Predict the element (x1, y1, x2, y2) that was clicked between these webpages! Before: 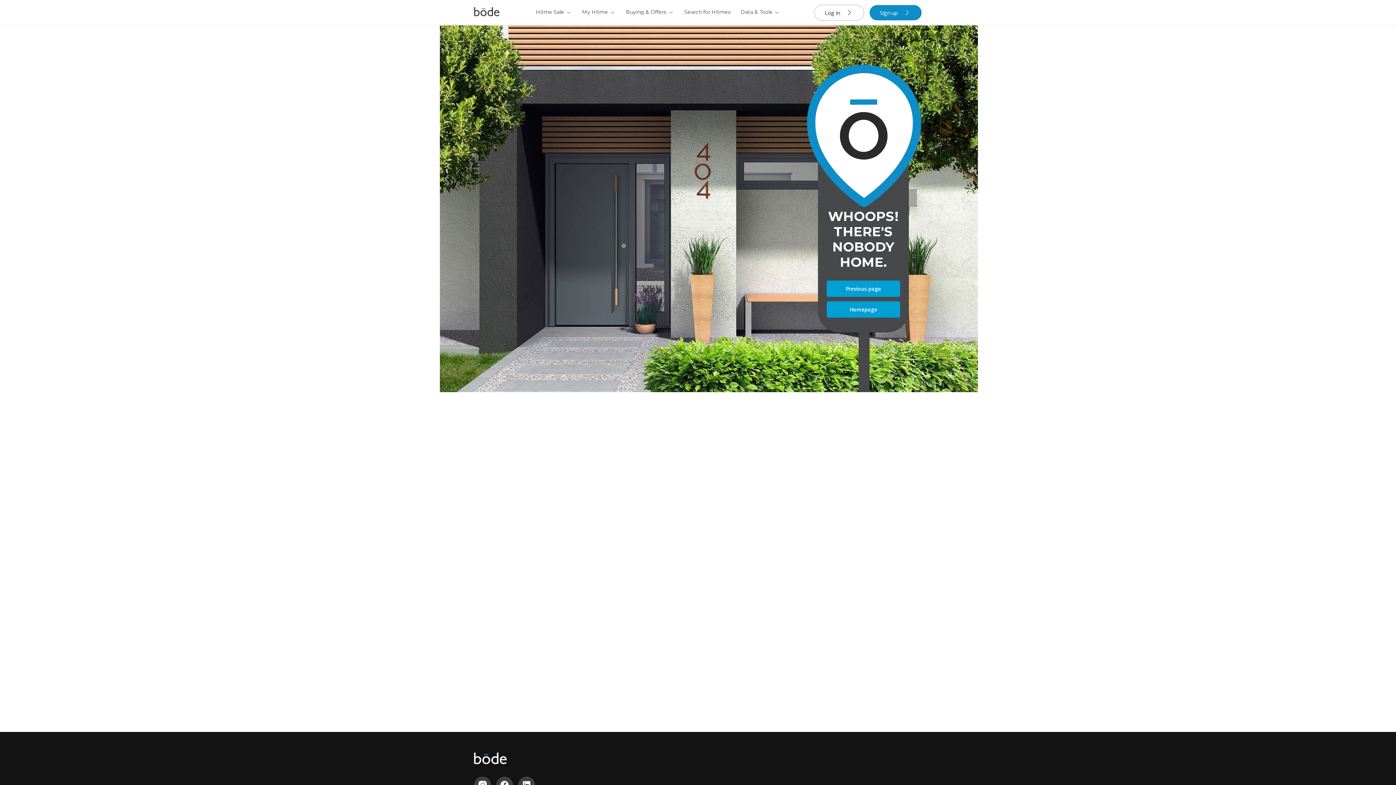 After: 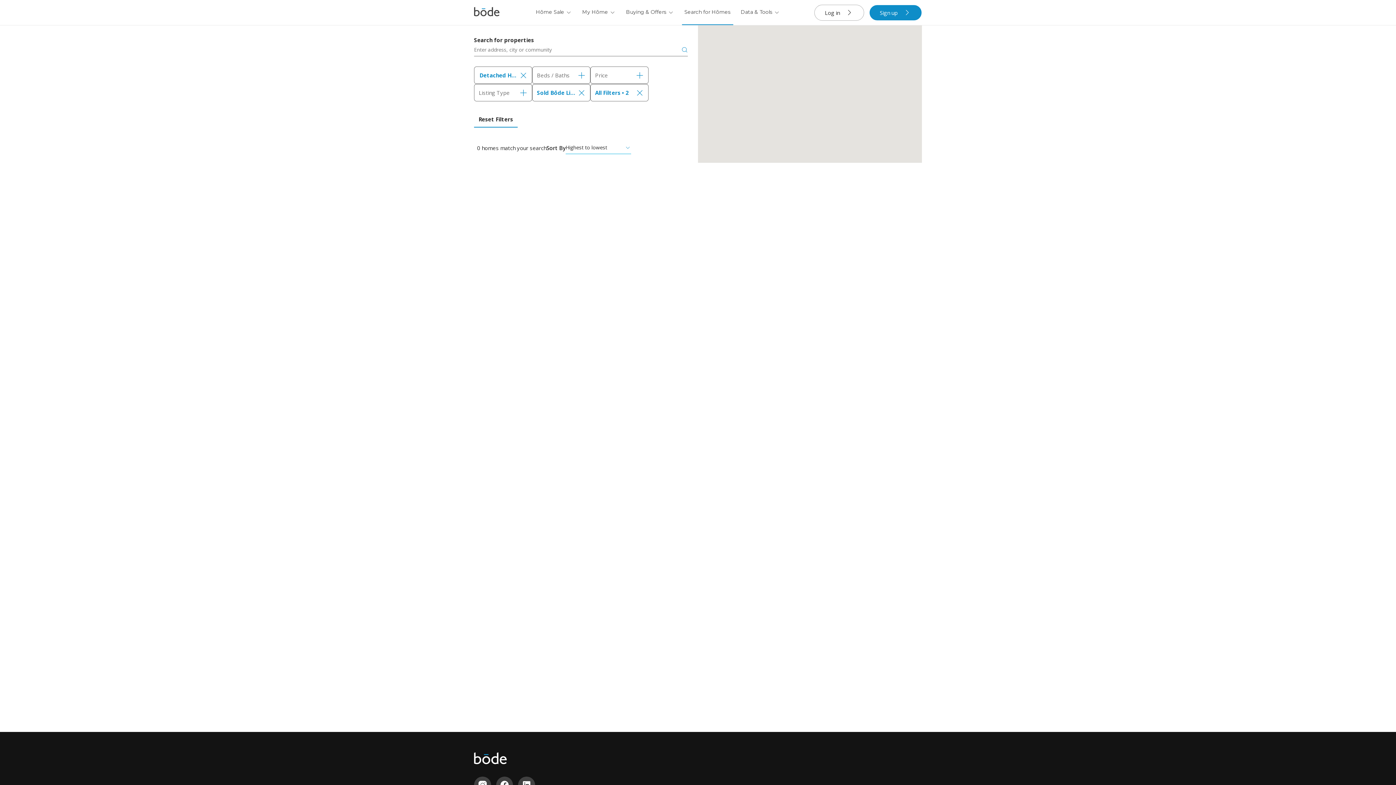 Action: label: Search for Hōmes bbox: (682, 0, 733, 25)